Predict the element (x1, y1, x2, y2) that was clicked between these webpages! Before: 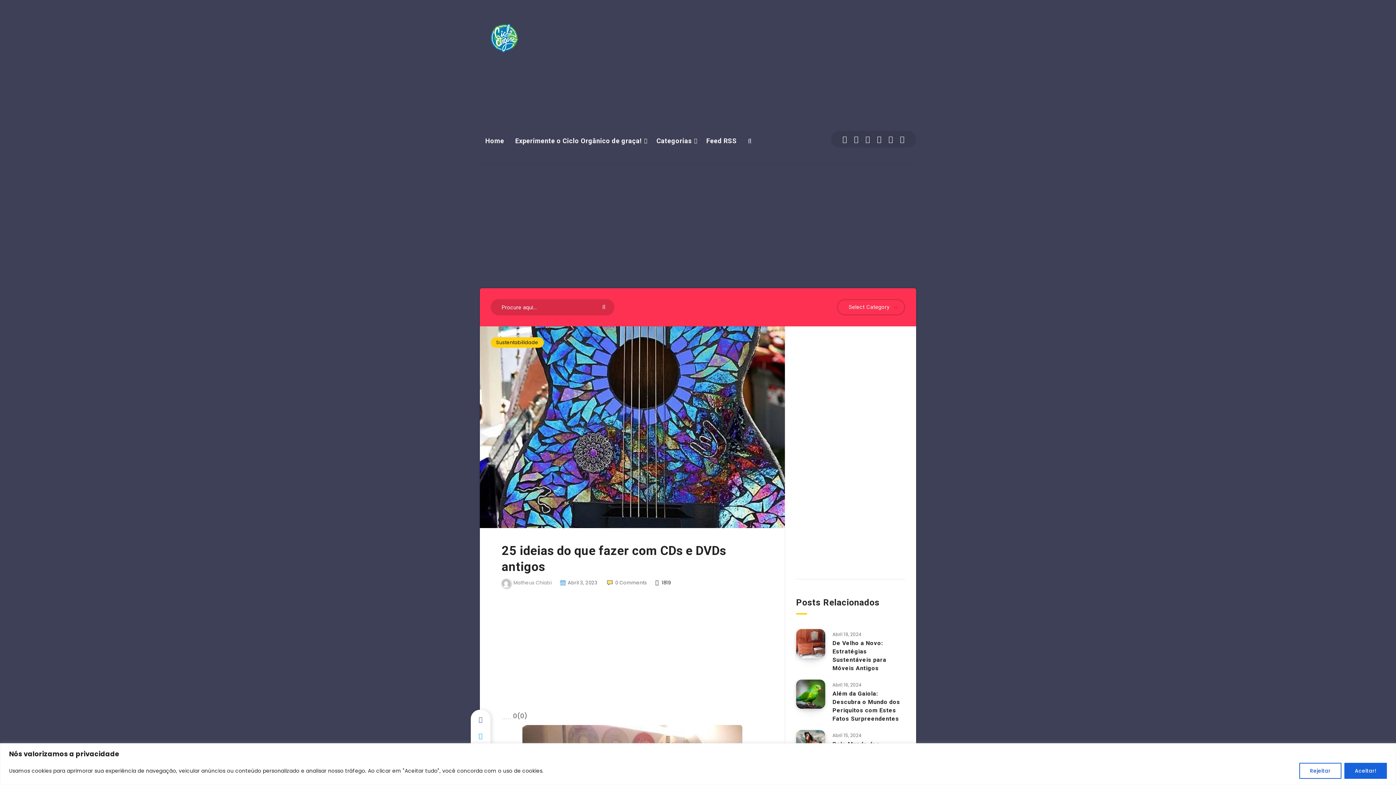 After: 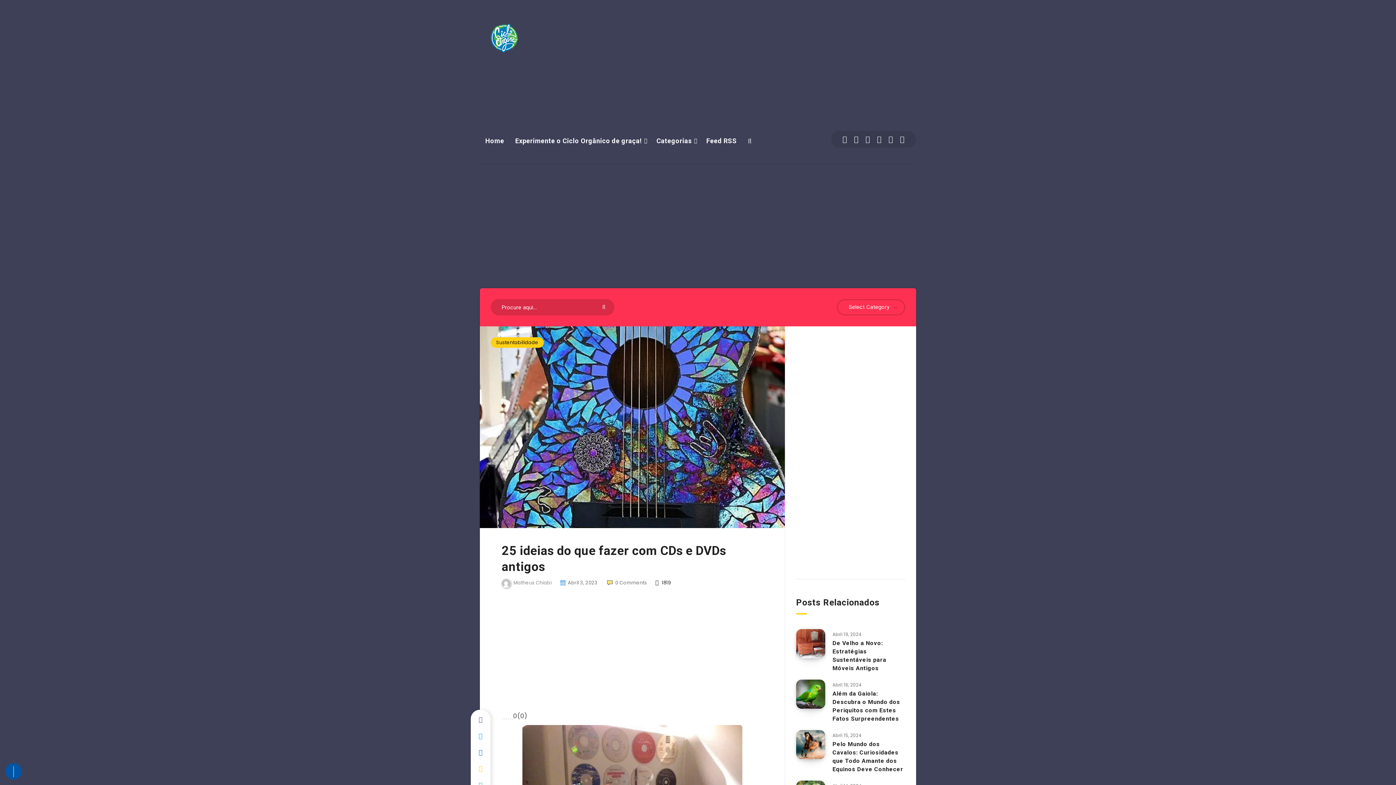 Action: label: Rejeitar bbox: (1299, 763, 1341, 779)